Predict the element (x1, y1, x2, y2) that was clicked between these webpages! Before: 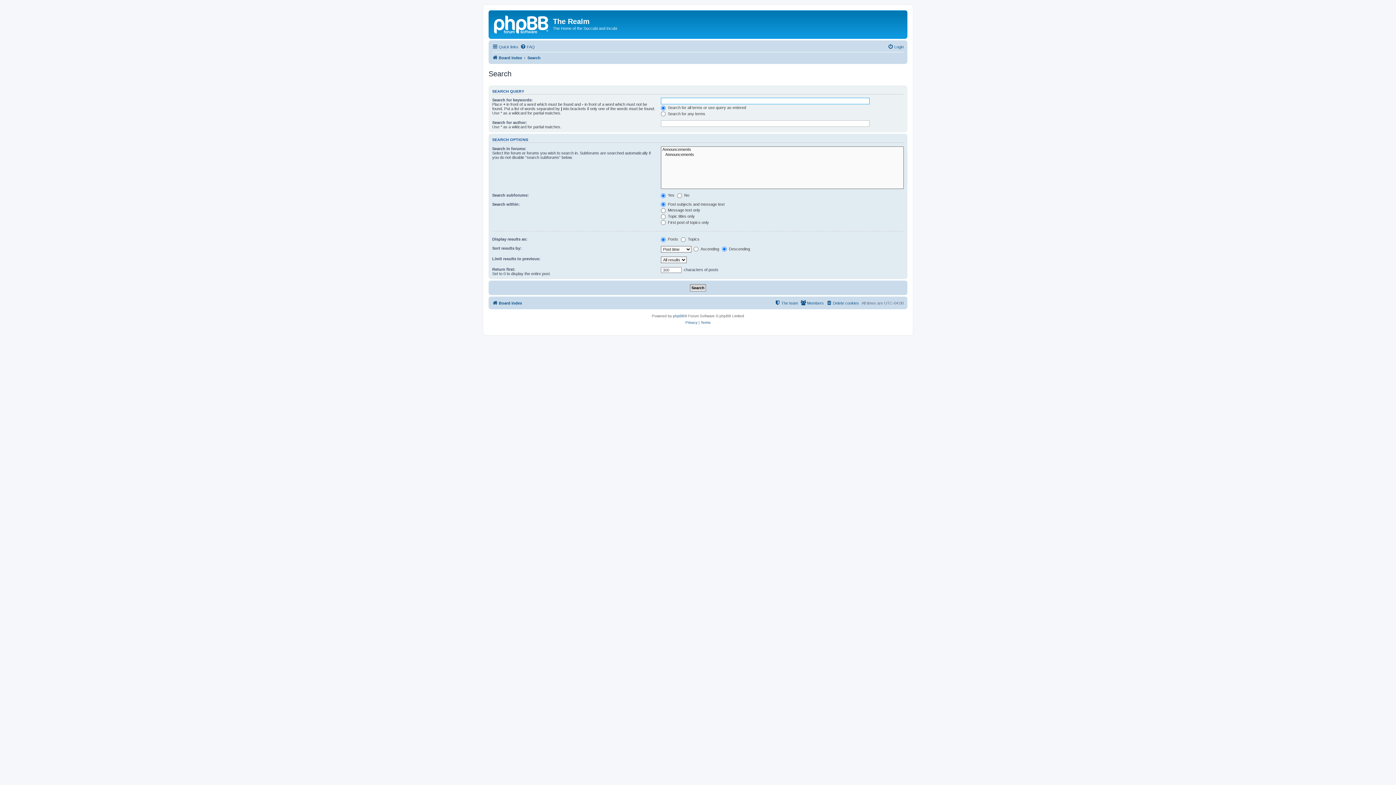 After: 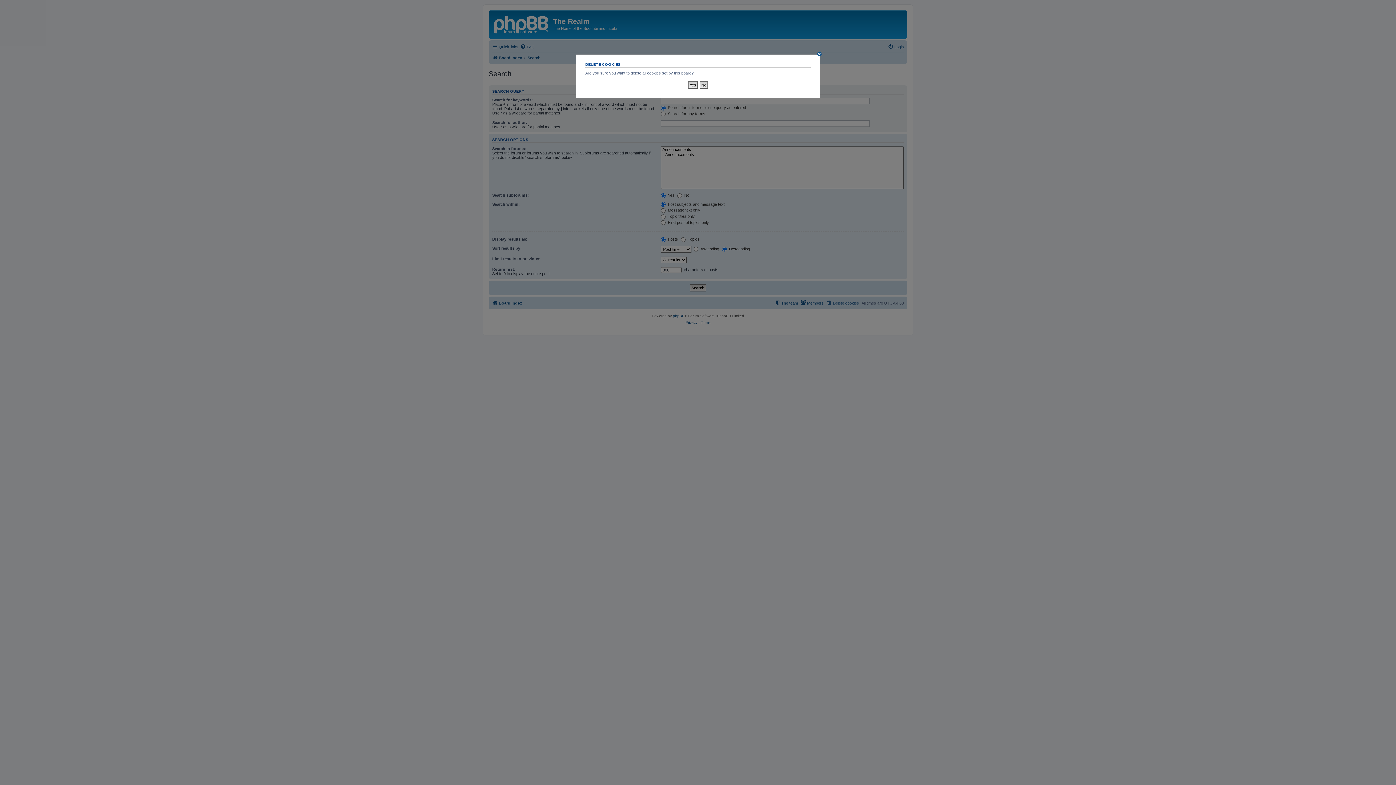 Action: label: Delete cookies bbox: (826, 298, 859, 307)